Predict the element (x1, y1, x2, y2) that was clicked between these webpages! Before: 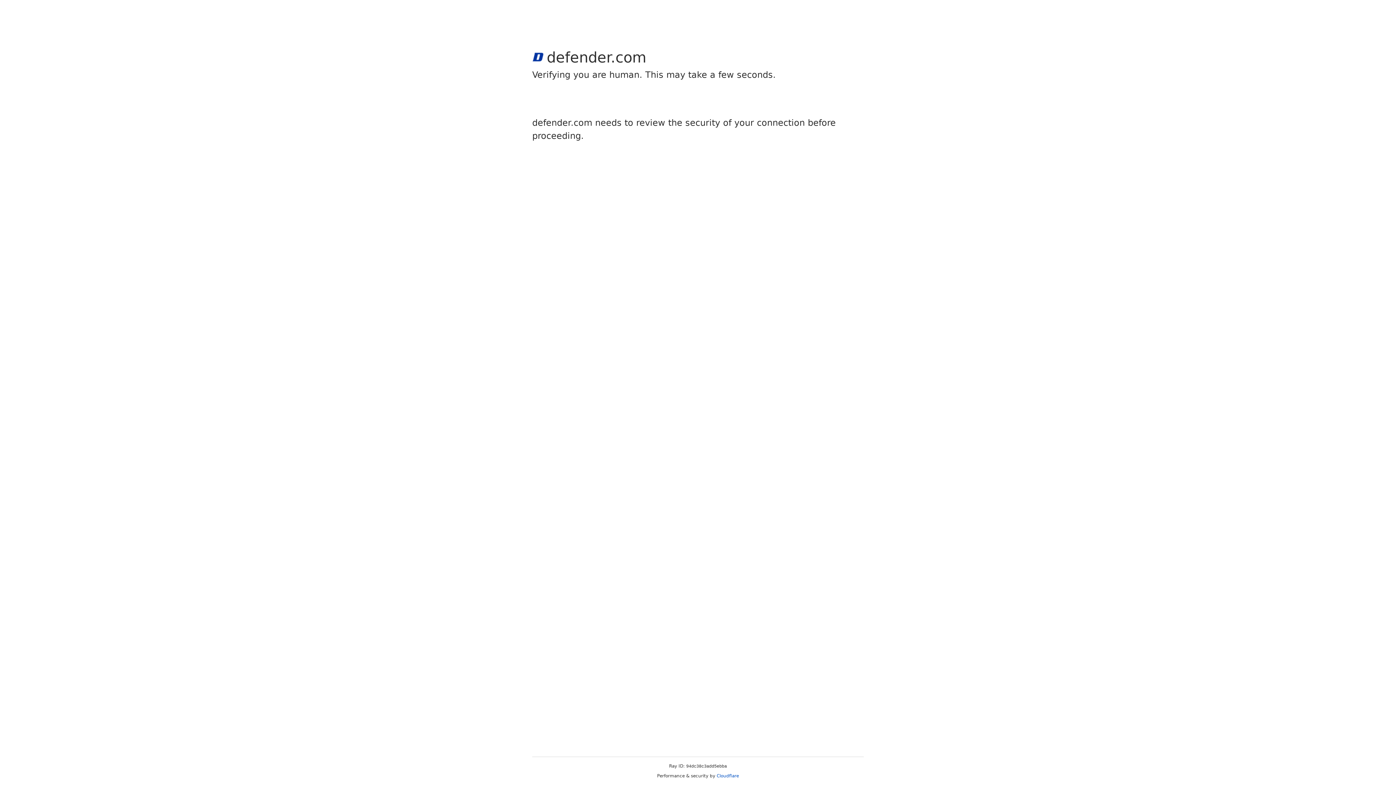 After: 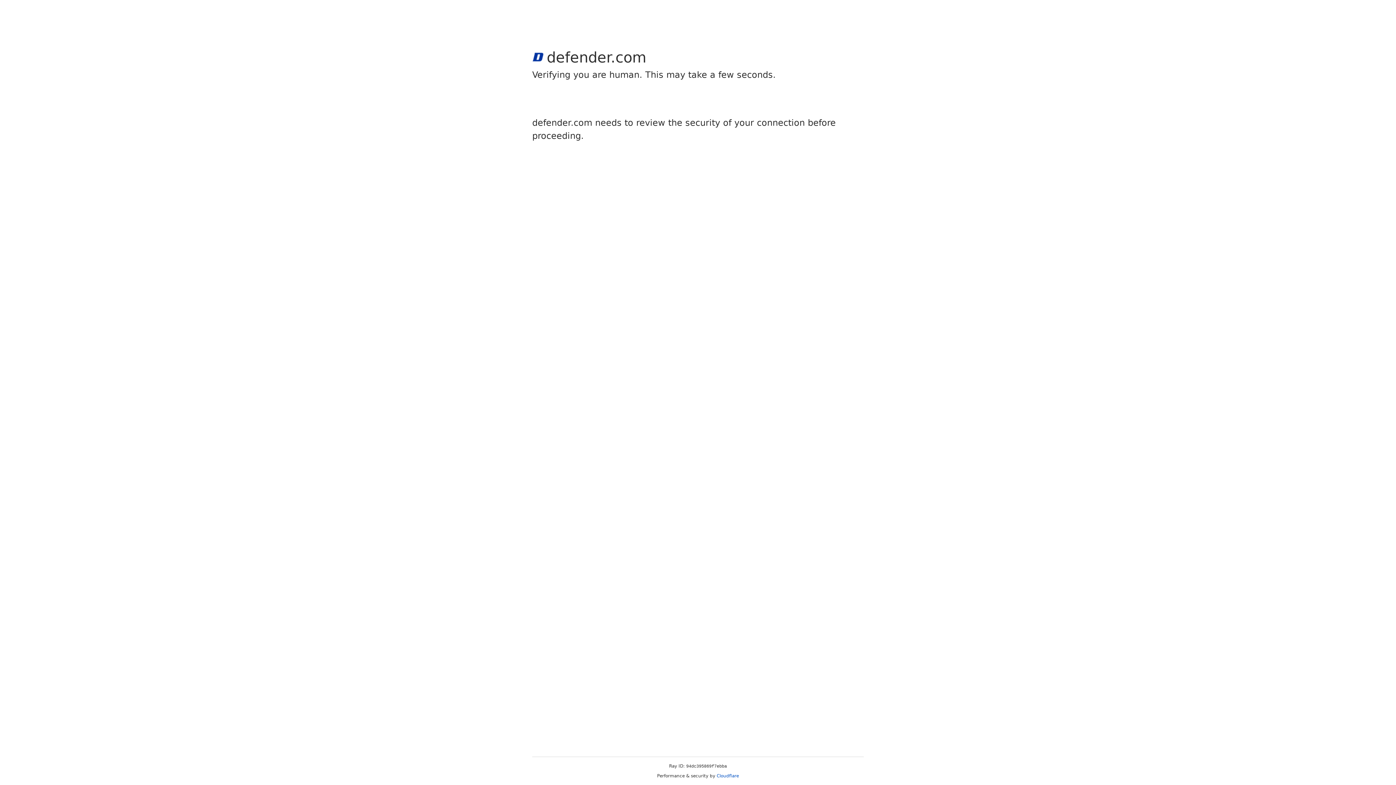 Action: label: Cloudflare bbox: (716, 773, 739, 778)